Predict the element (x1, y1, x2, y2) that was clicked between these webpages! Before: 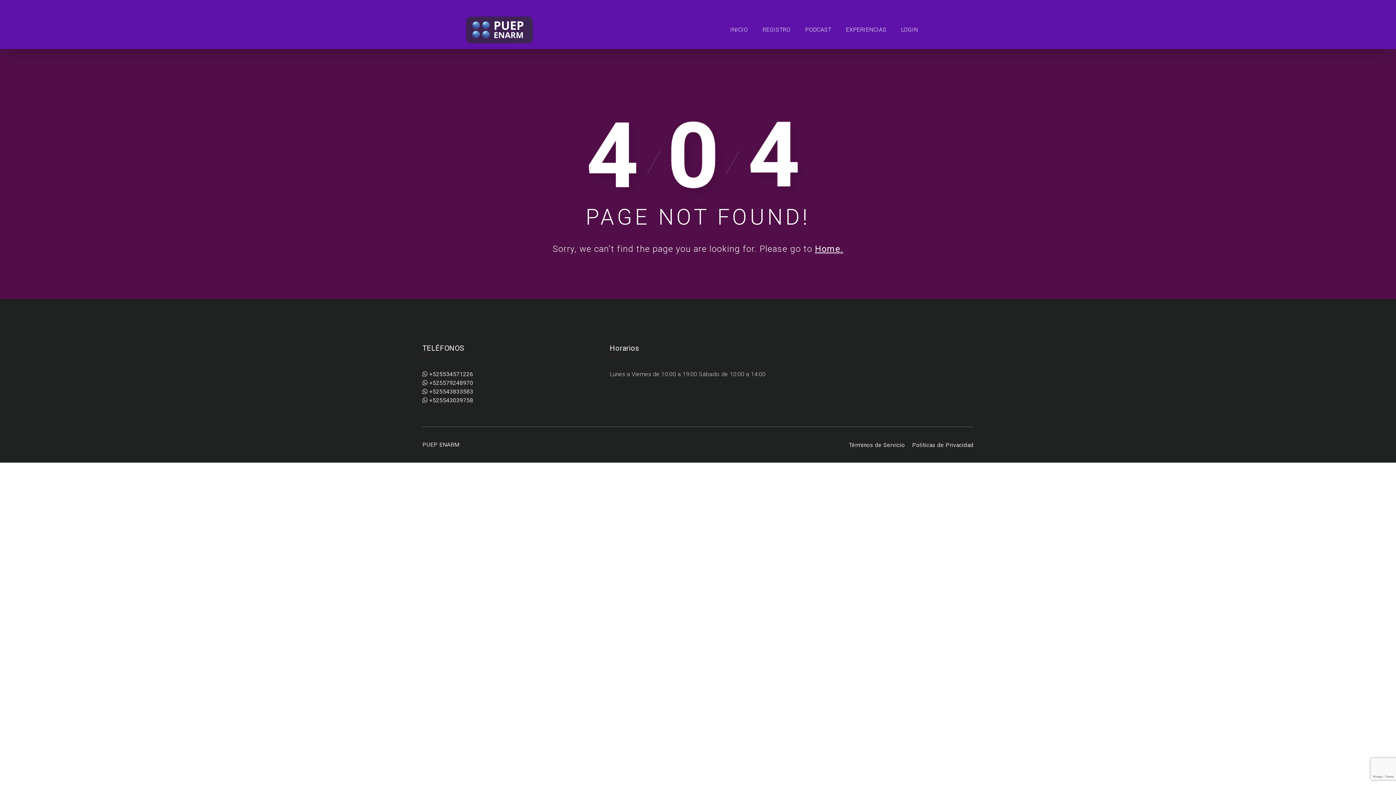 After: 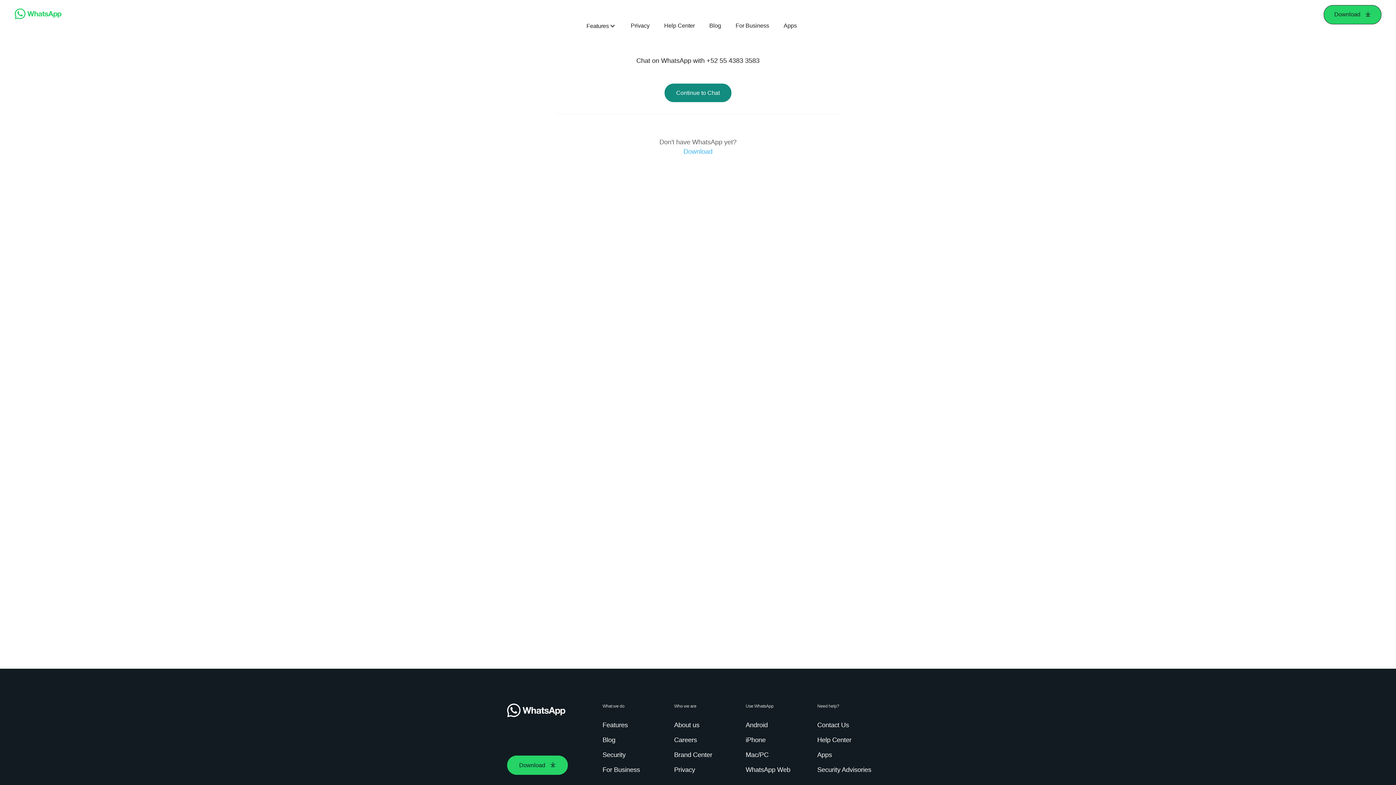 Action: bbox: (422, 388, 473, 395) label:  +525543833583